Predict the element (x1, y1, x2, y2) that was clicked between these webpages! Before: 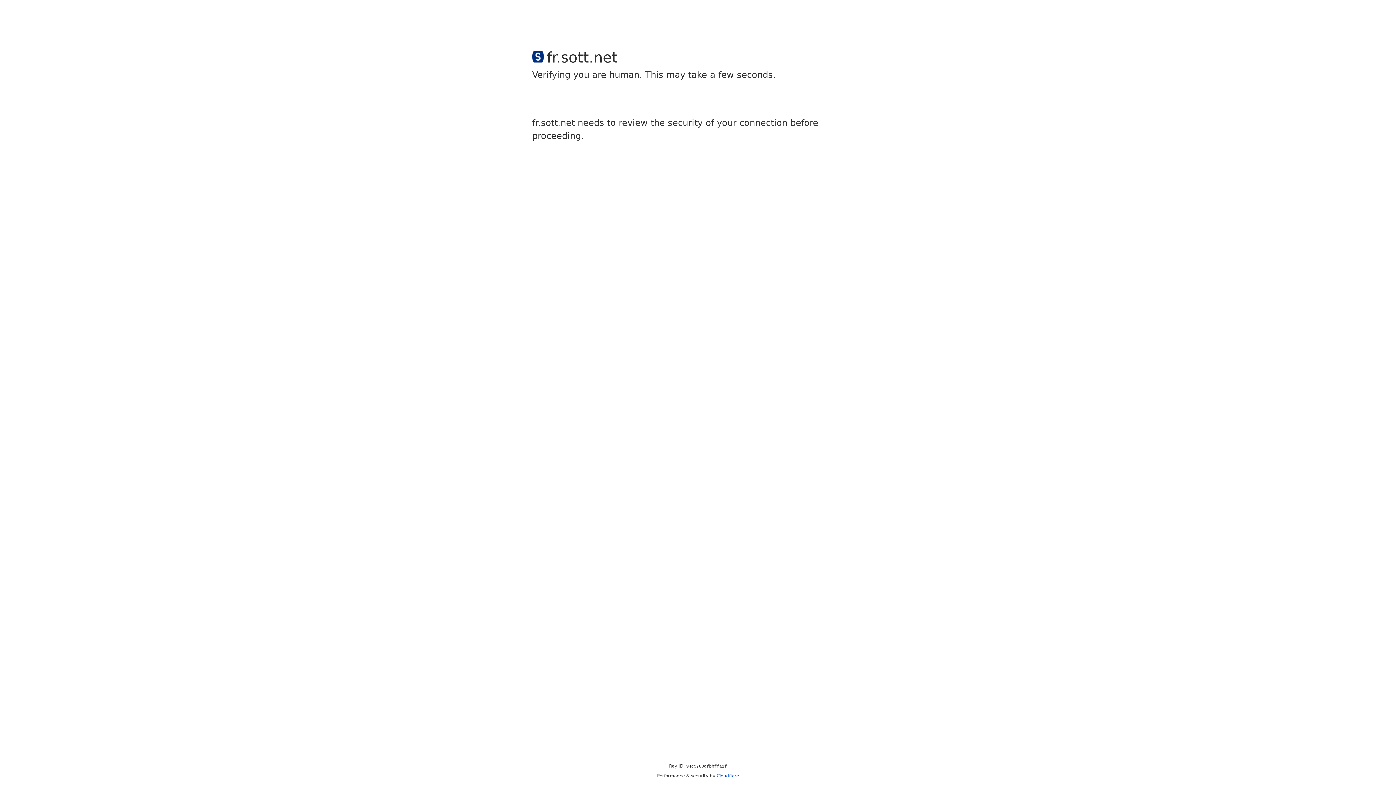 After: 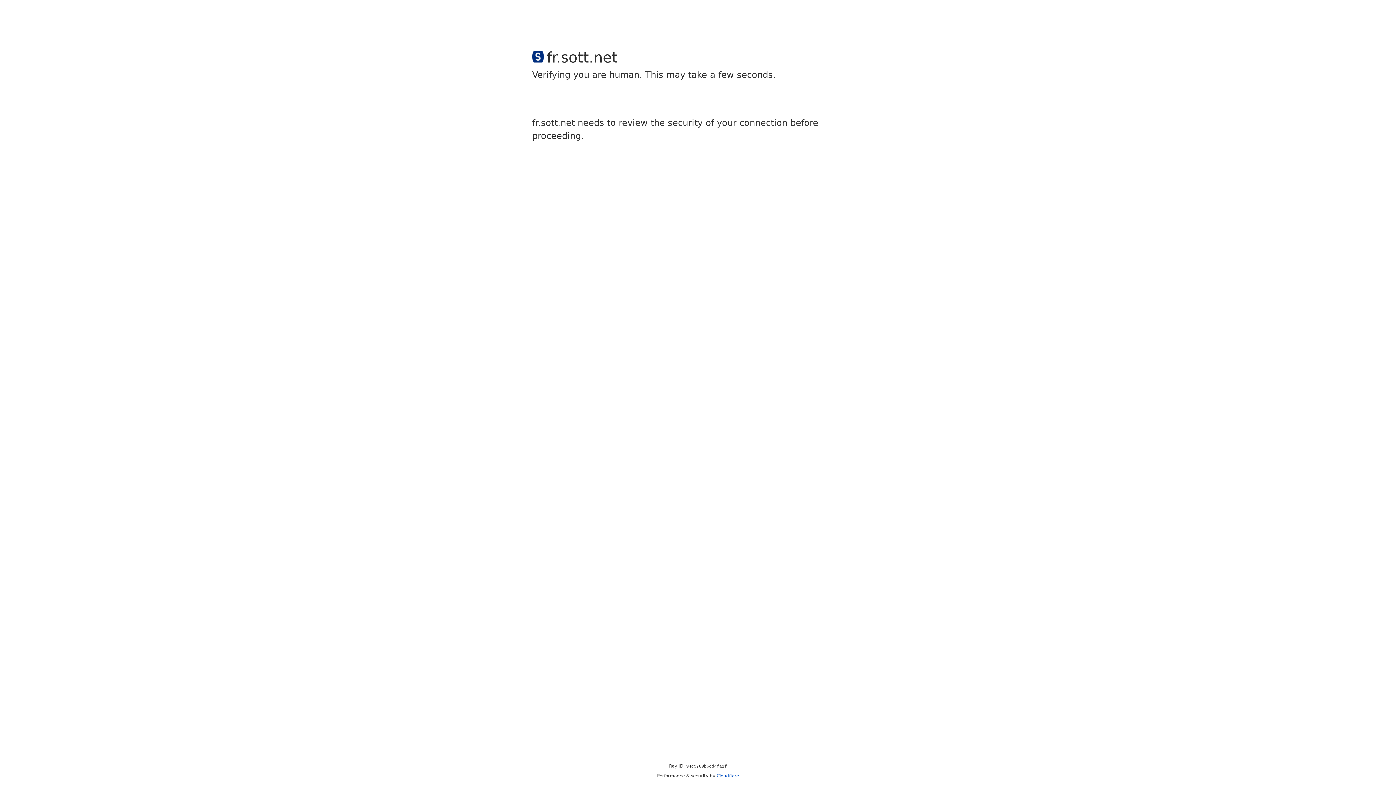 Action: bbox: (716, 773, 739, 778) label: Cloudflare